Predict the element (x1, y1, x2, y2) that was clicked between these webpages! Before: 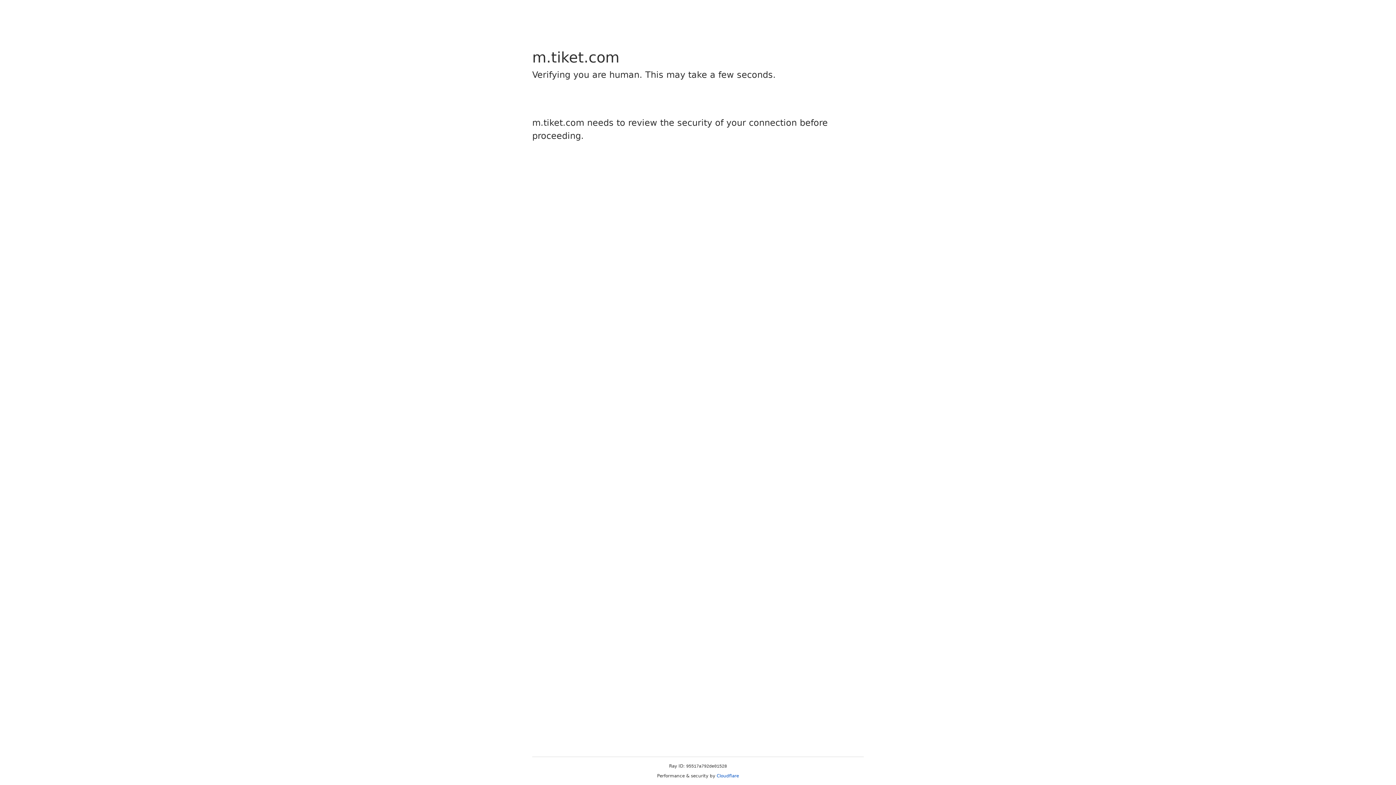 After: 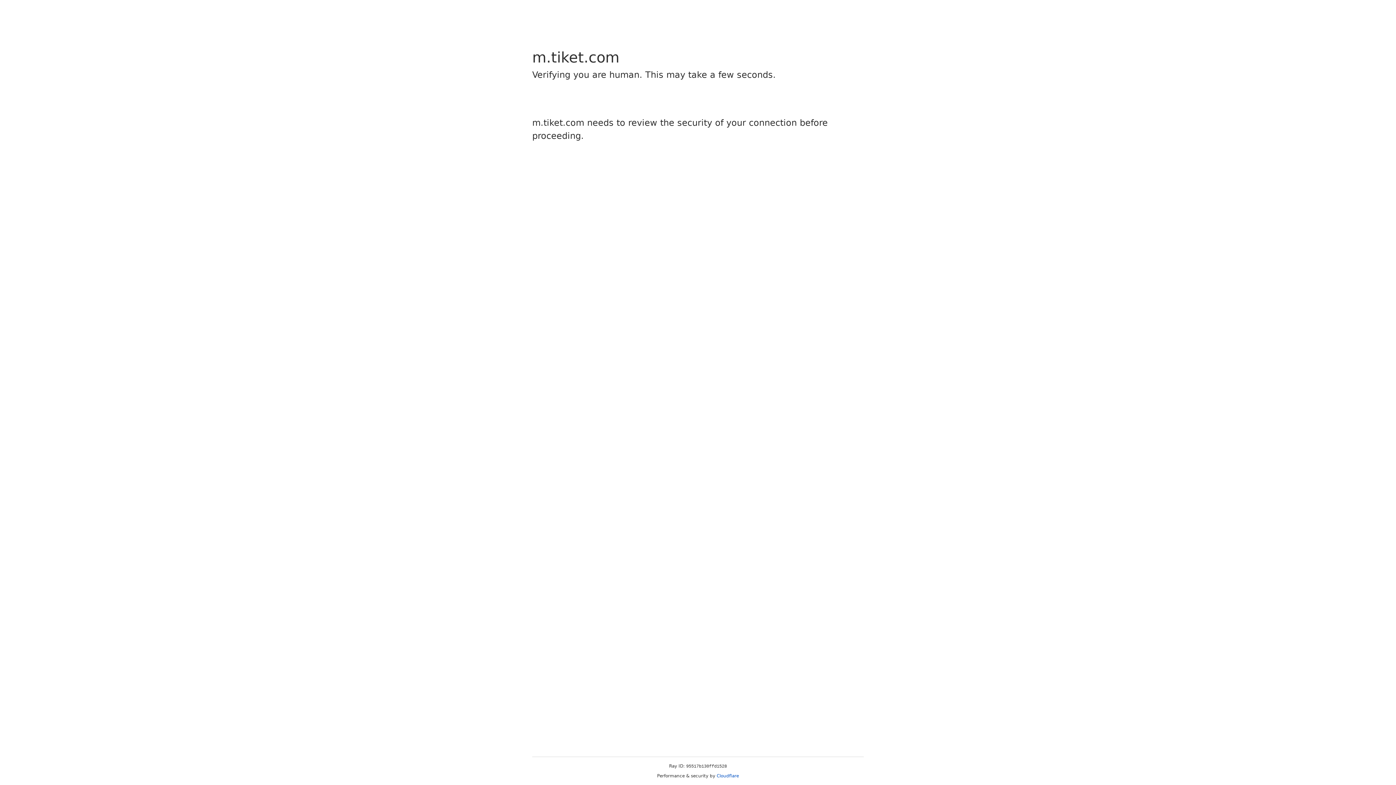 Action: bbox: (716, 773, 739, 778) label: Cloudflare